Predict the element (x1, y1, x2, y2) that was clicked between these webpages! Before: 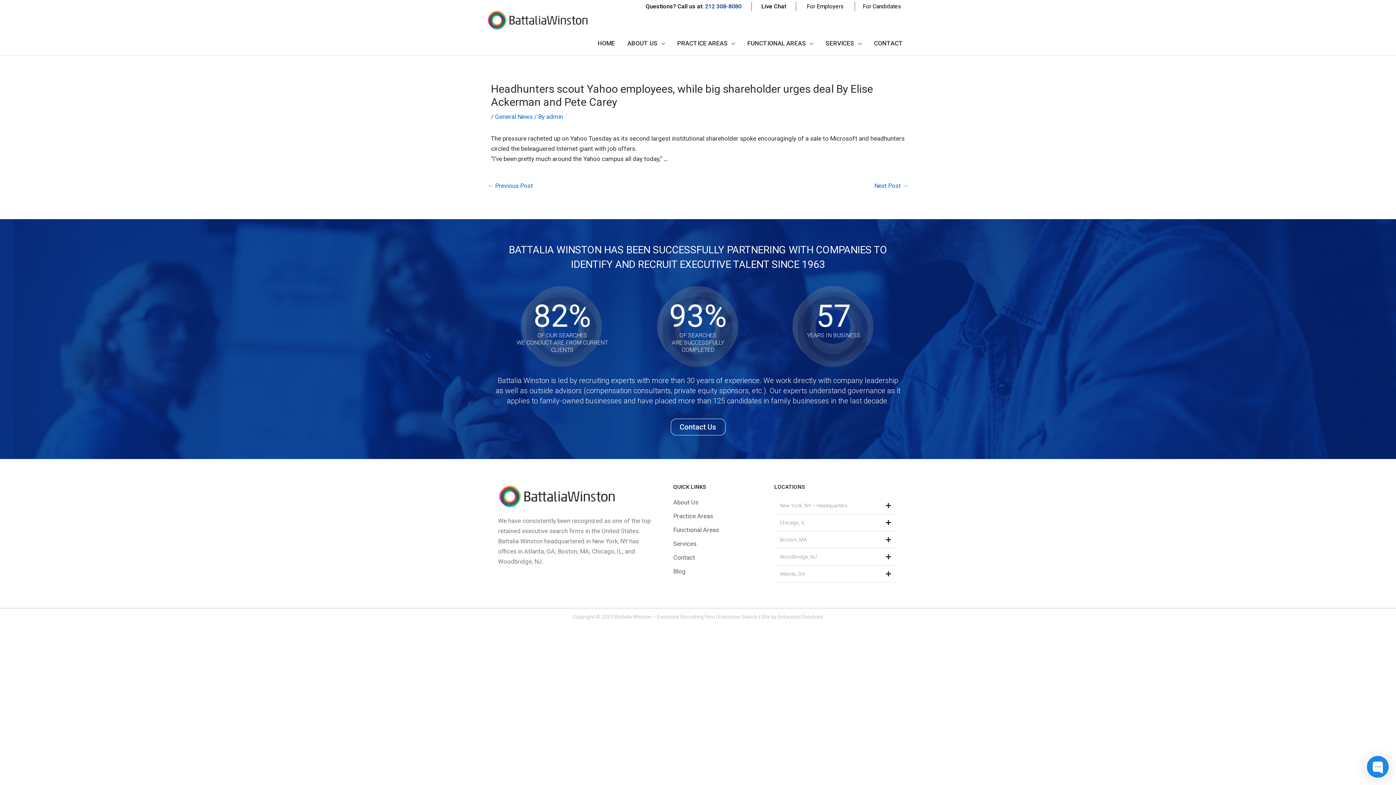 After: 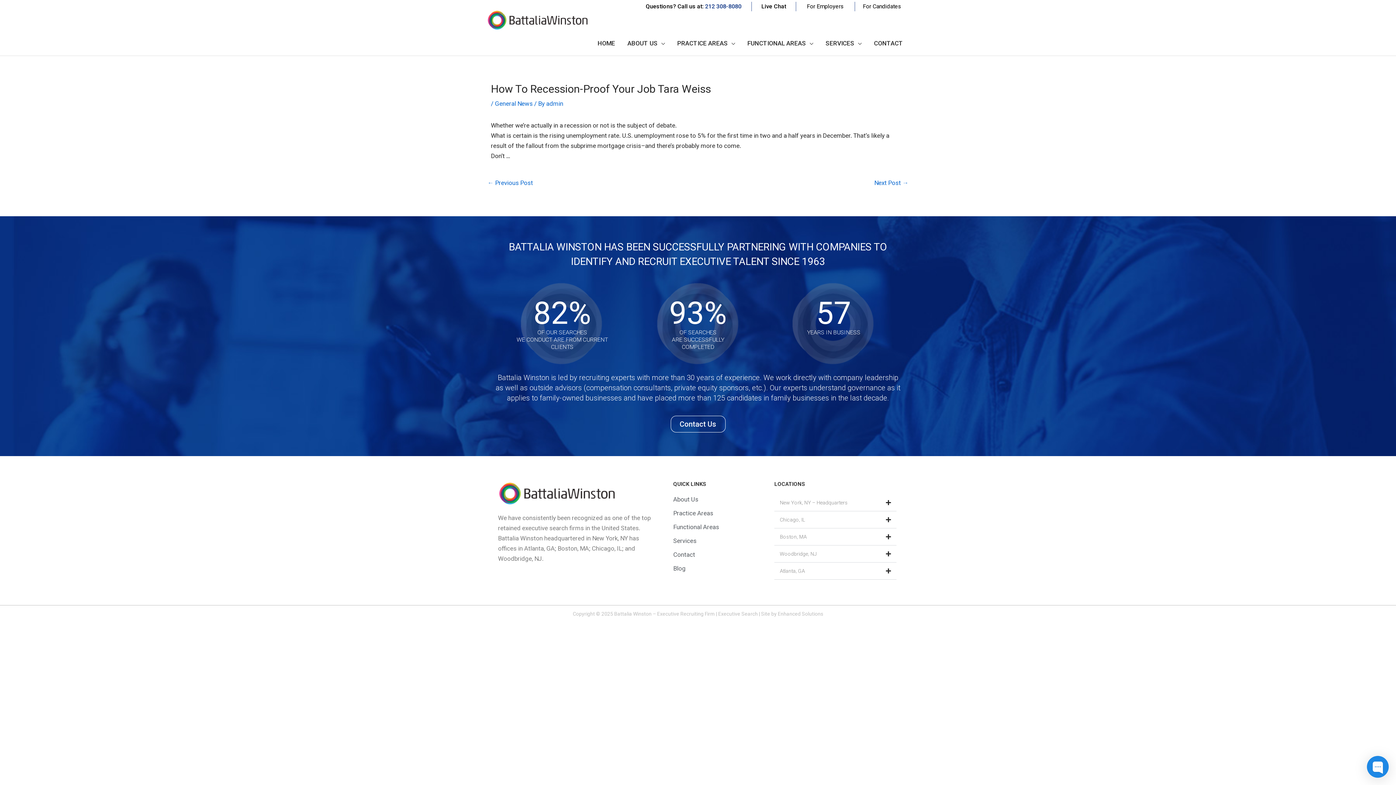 Action: bbox: (487, 179, 533, 193) label: ← Previous Post